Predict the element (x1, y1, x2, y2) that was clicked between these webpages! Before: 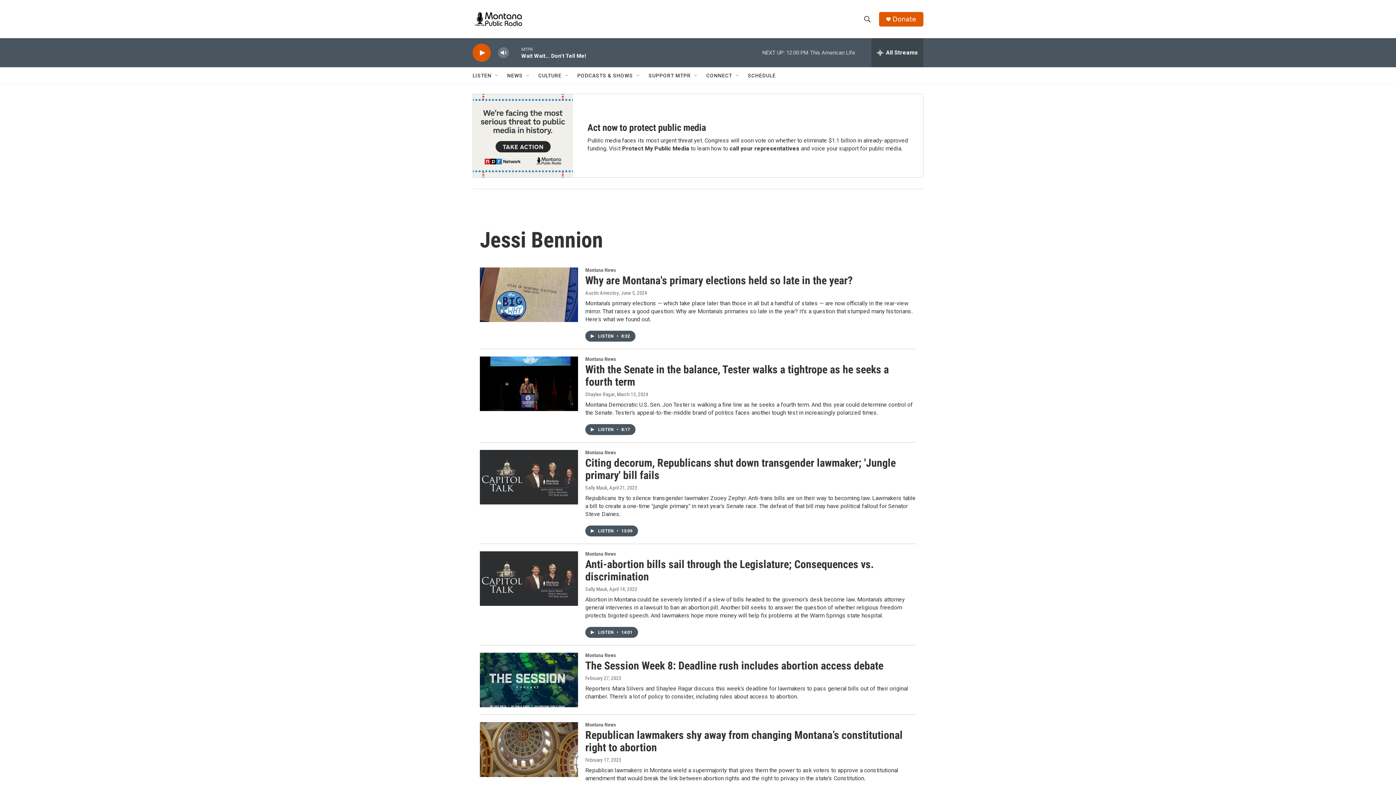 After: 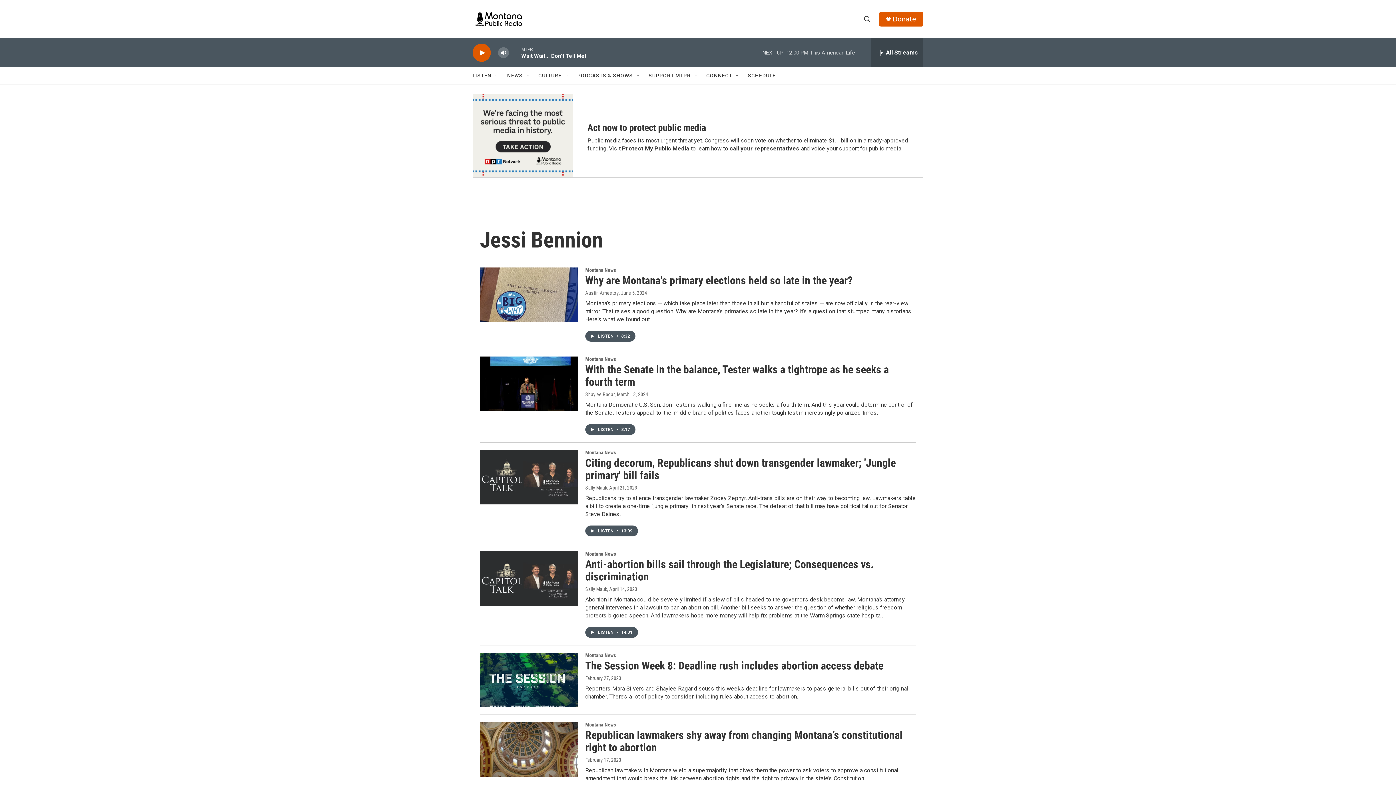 Action: bbox: (480, 653, 578, 707) label: The Session Week 8: Deadline rush includes abortion access debate